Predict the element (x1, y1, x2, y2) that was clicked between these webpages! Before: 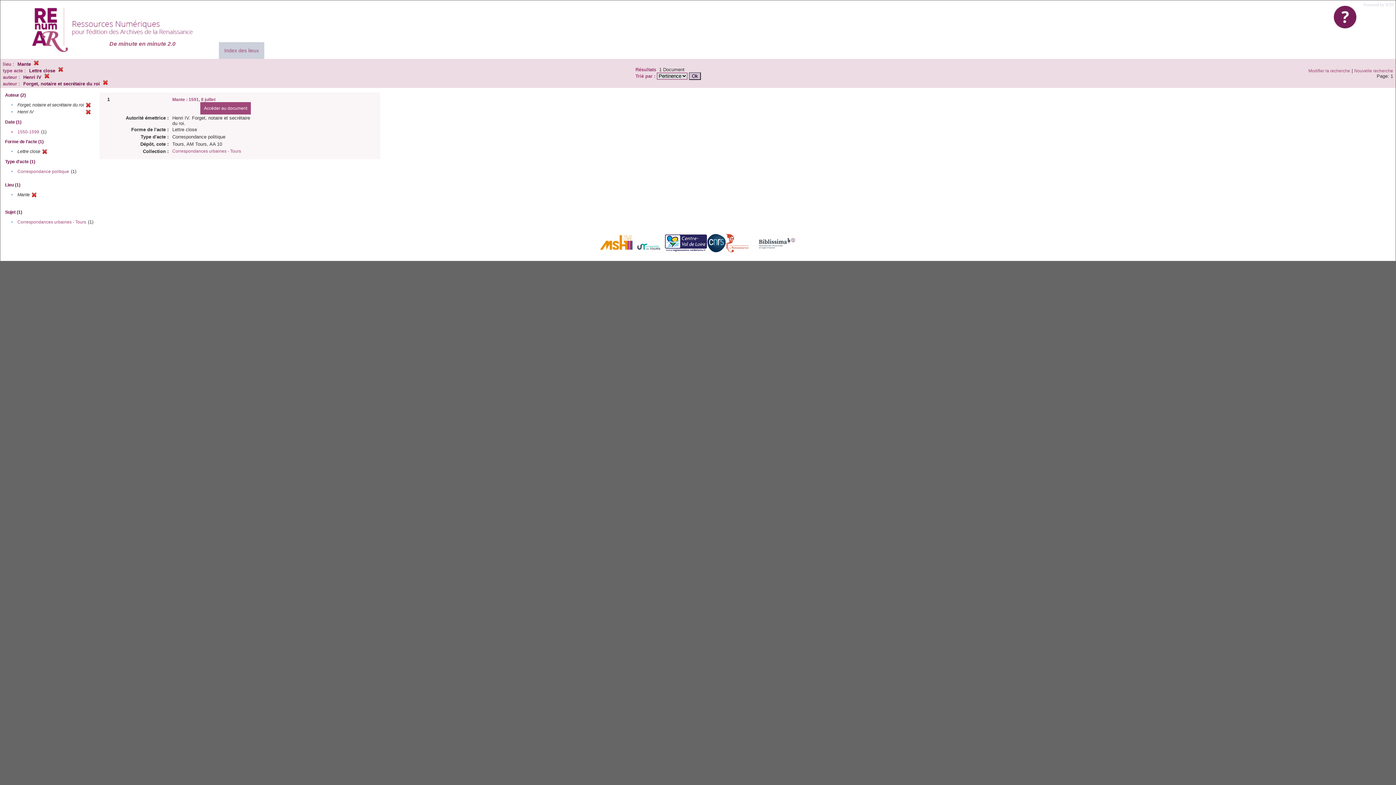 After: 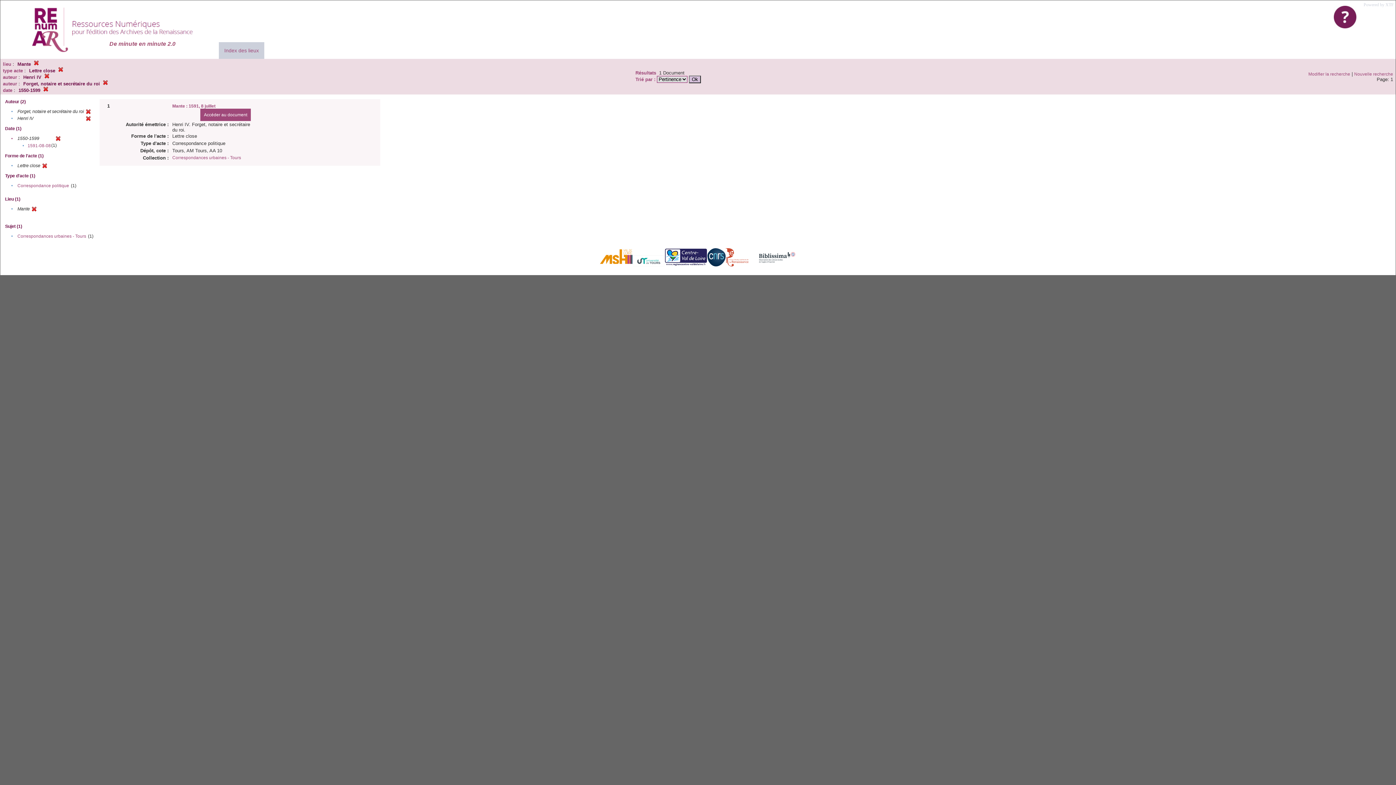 Action: label: 1550-1599 bbox: (17, 129, 39, 134)